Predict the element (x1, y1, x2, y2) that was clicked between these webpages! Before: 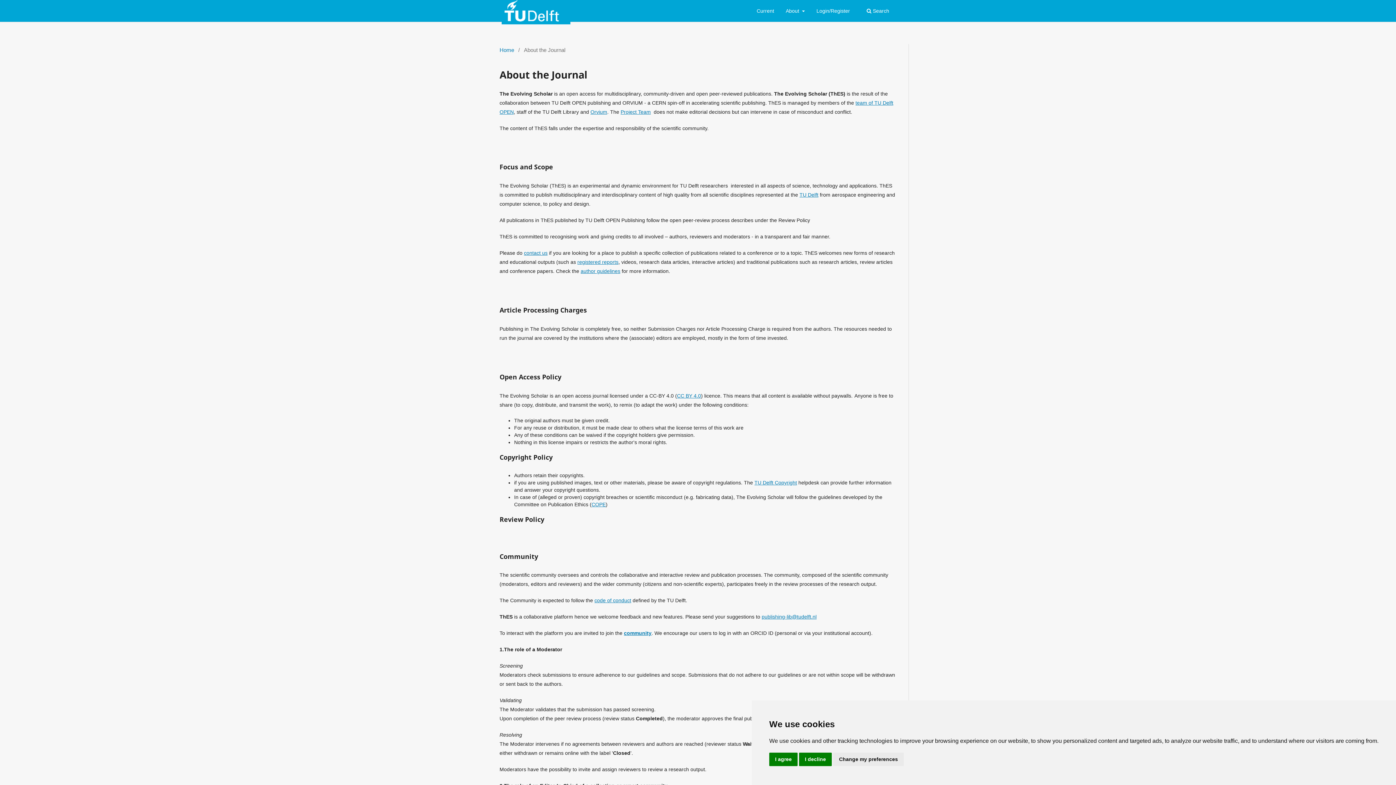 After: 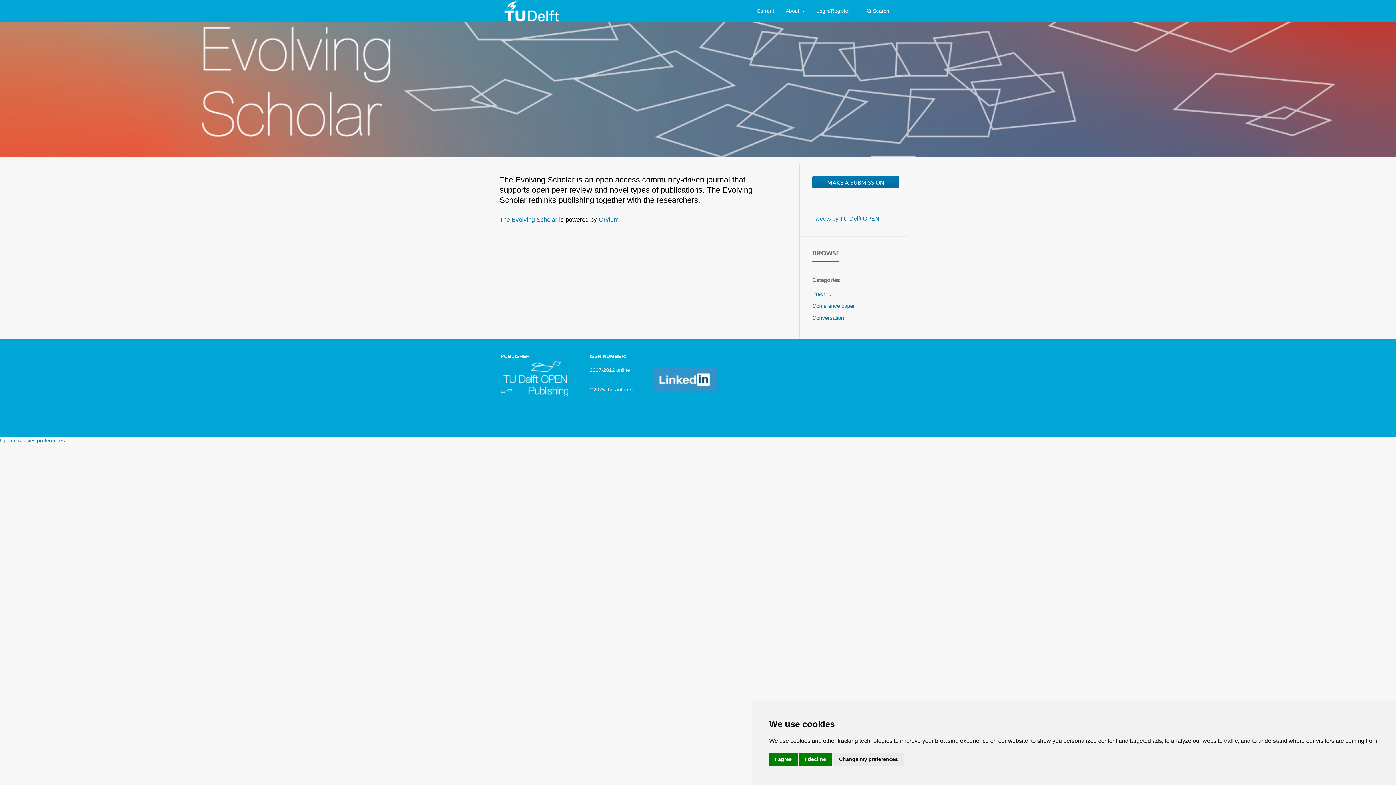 Action: bbox: (501, 0, 561, 22)